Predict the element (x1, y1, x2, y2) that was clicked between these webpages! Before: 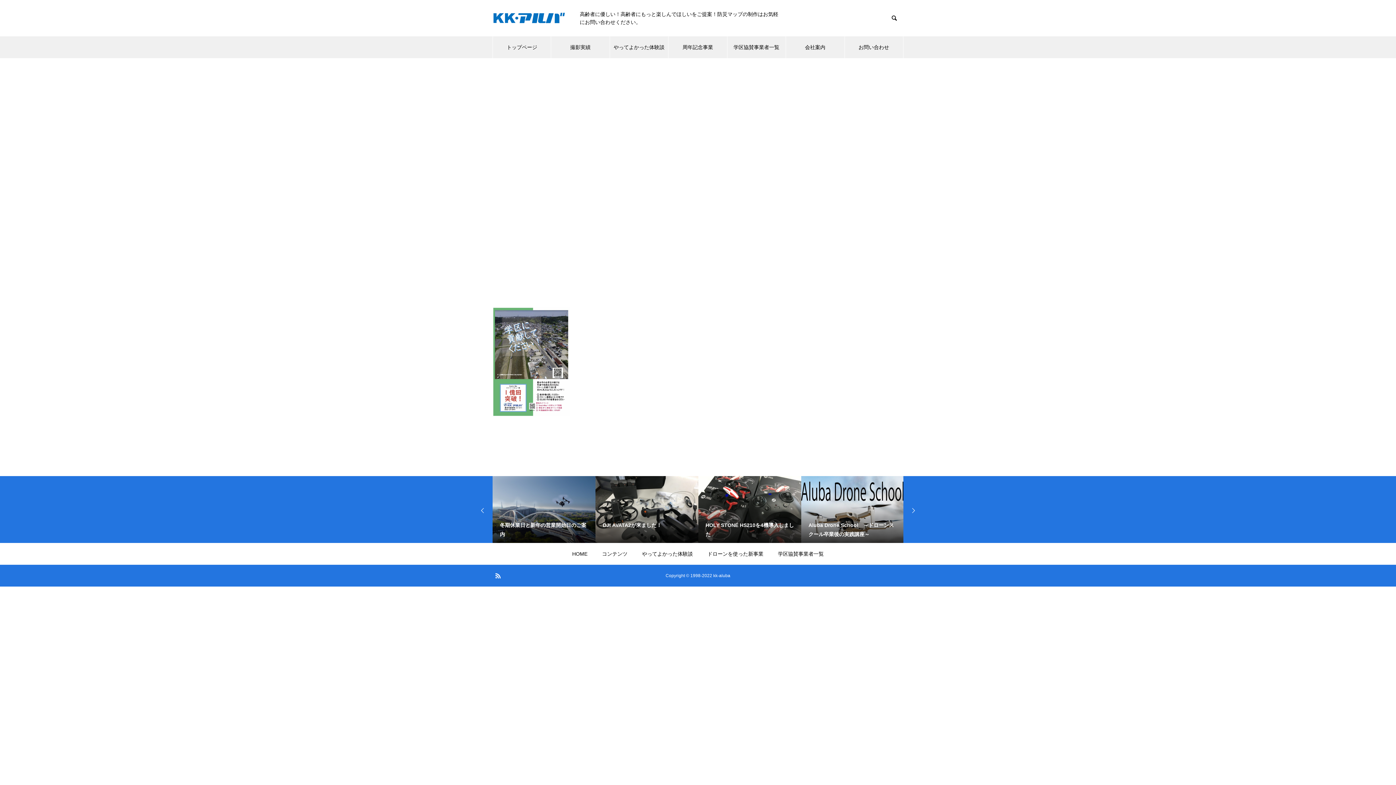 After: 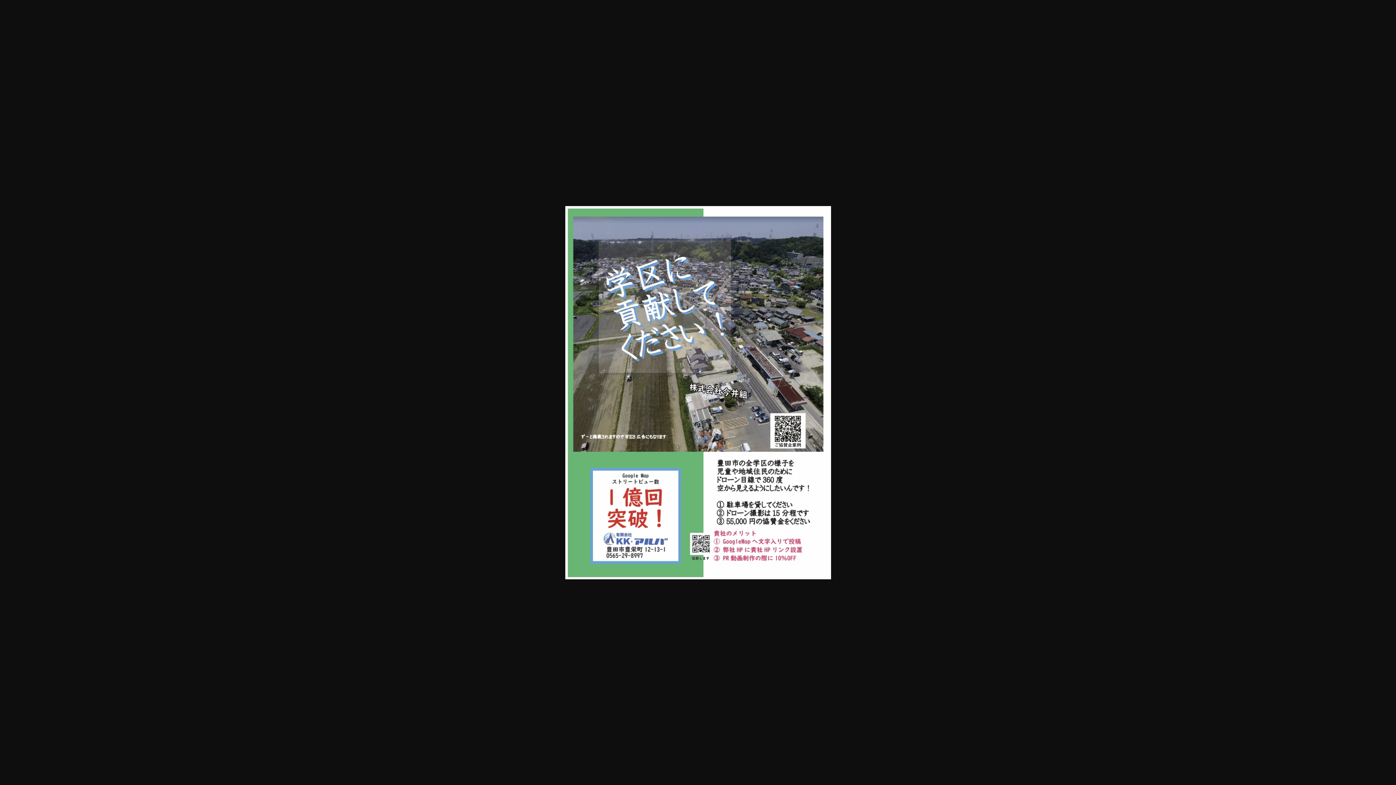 Action: bbox: (492, 411, 570, 417)